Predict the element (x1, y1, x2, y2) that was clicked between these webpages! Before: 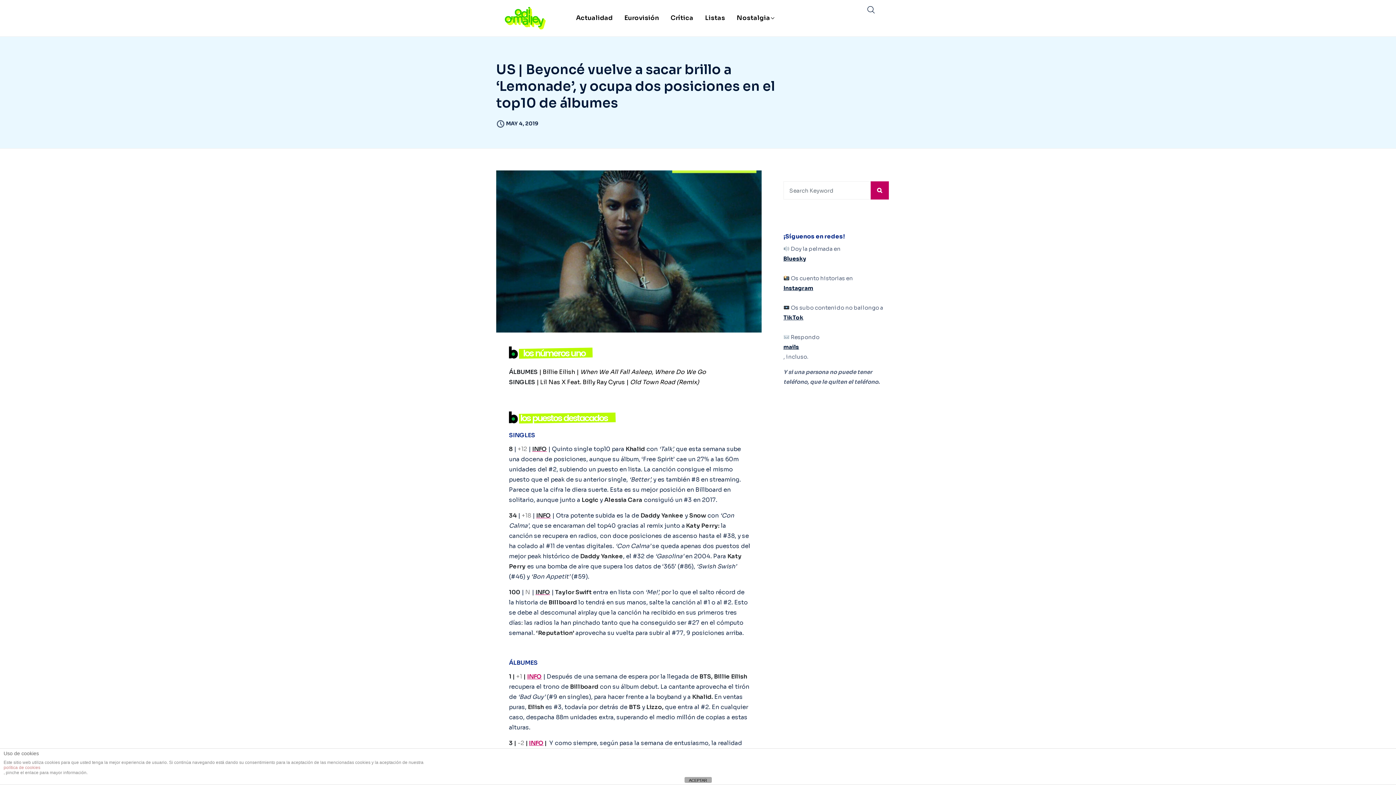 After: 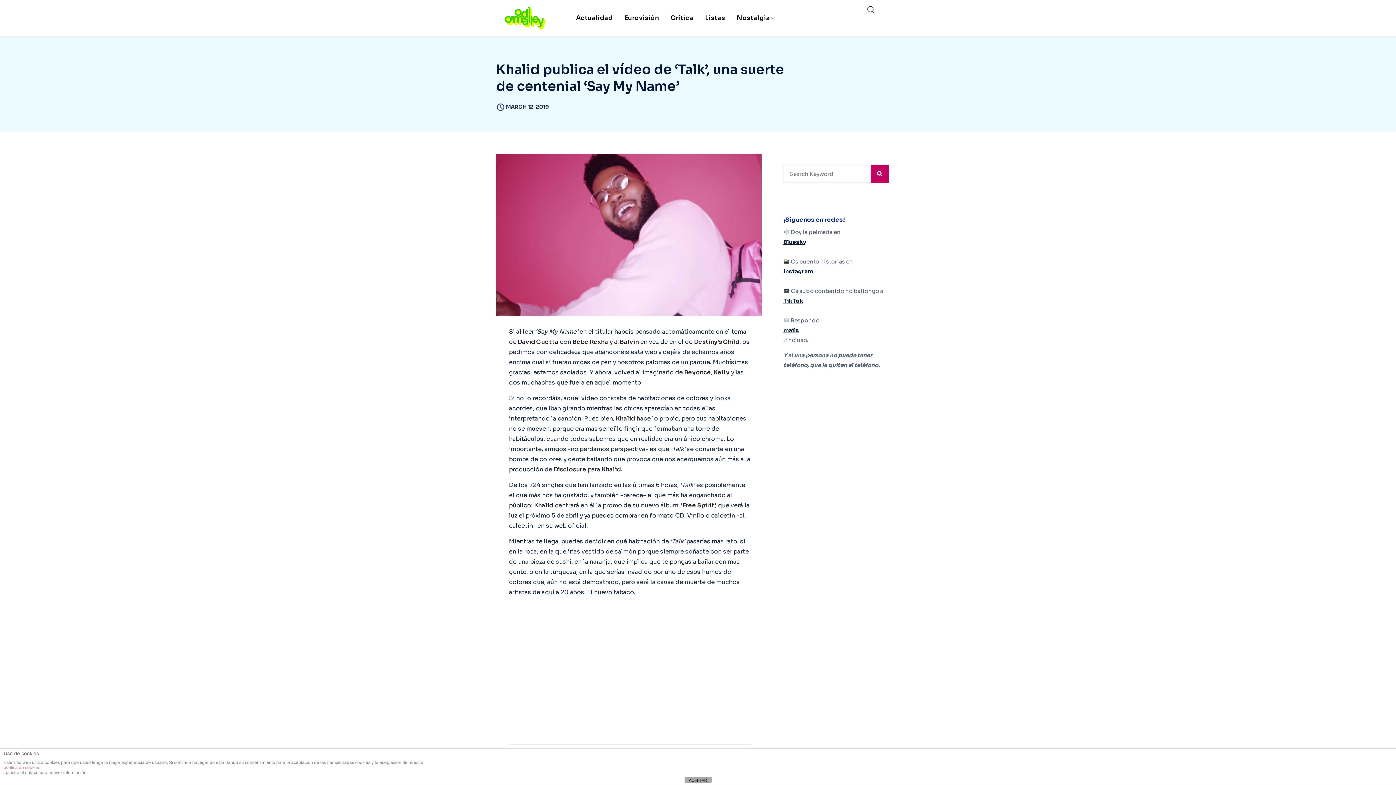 Action: bbox: (532, 444, 546, 454) label: INFO